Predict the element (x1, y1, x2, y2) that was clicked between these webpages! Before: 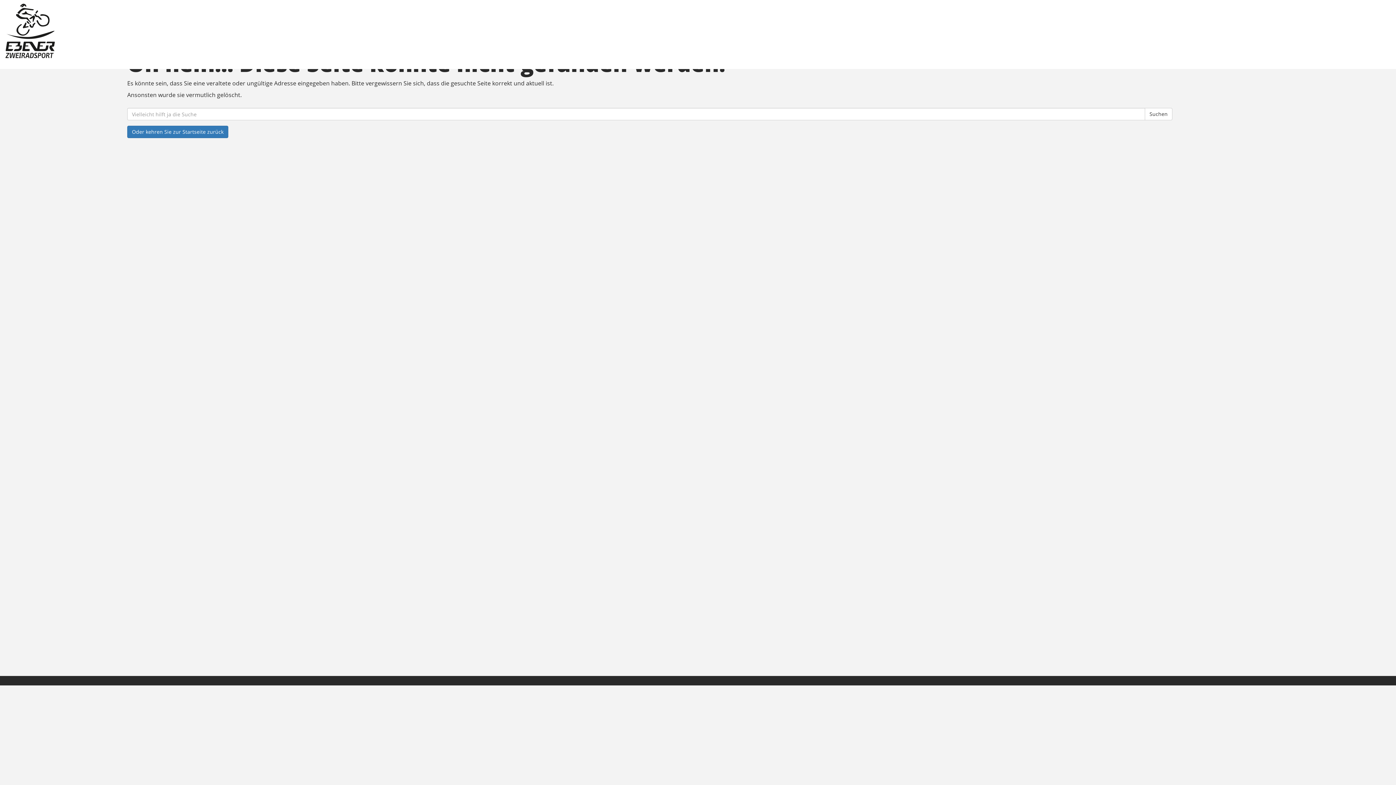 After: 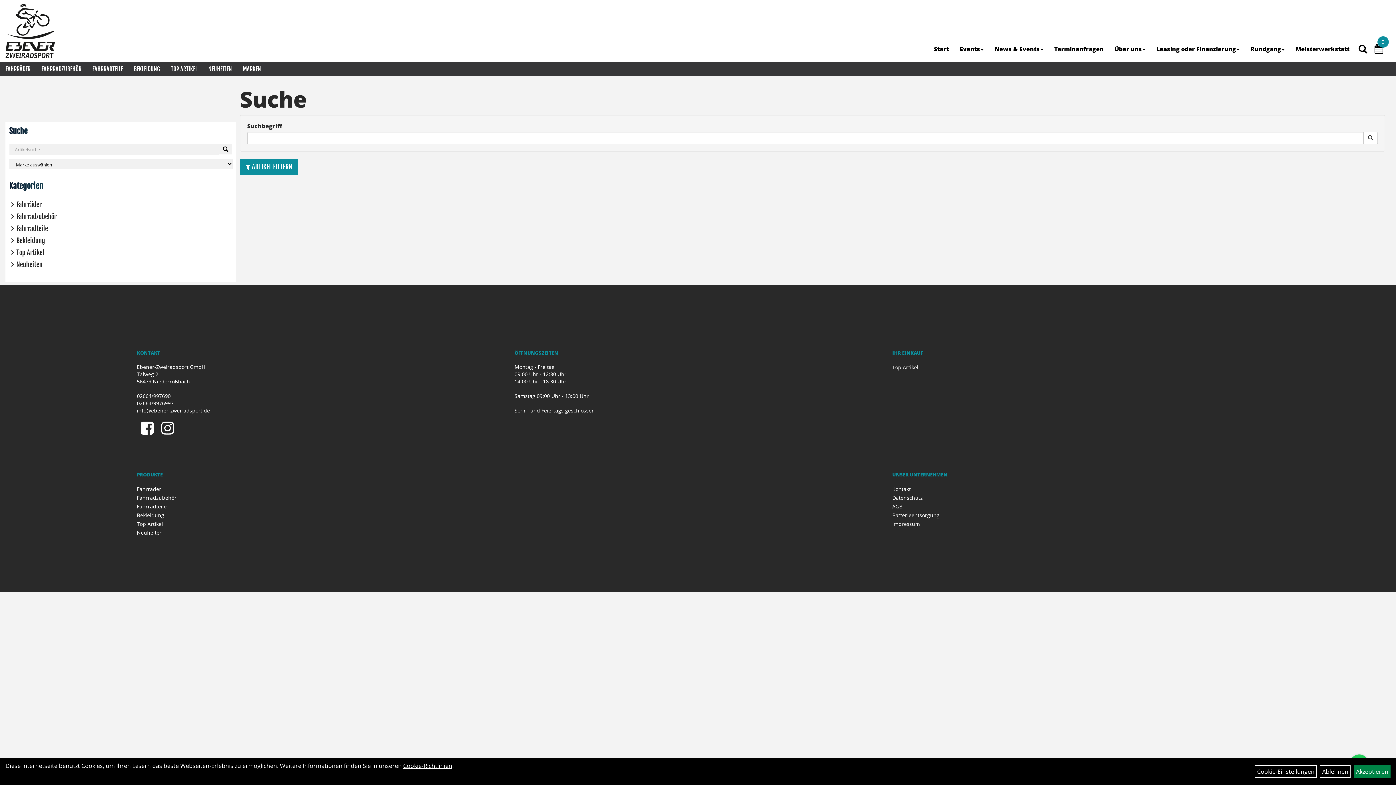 Action: bbox: (1145, 108, 1172, 120) label: Suchen